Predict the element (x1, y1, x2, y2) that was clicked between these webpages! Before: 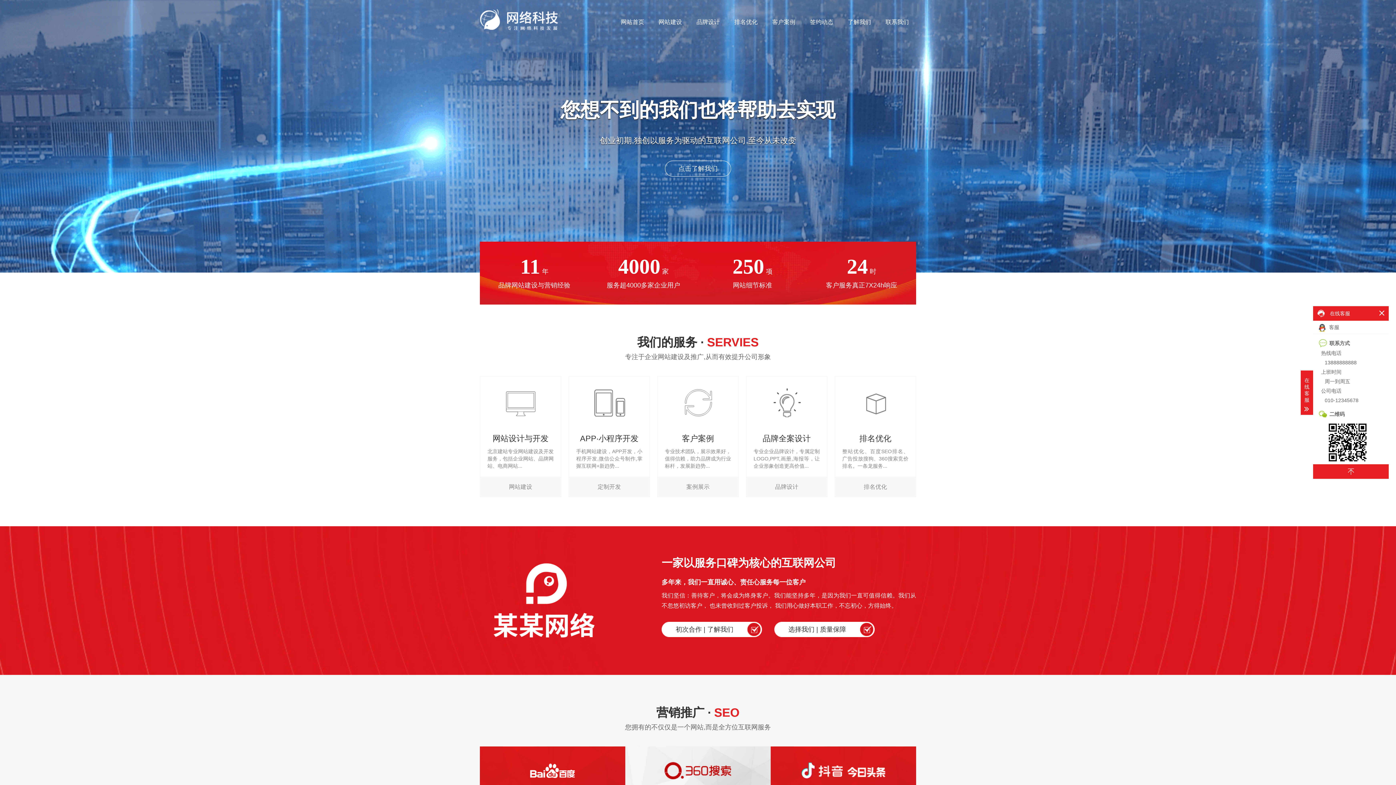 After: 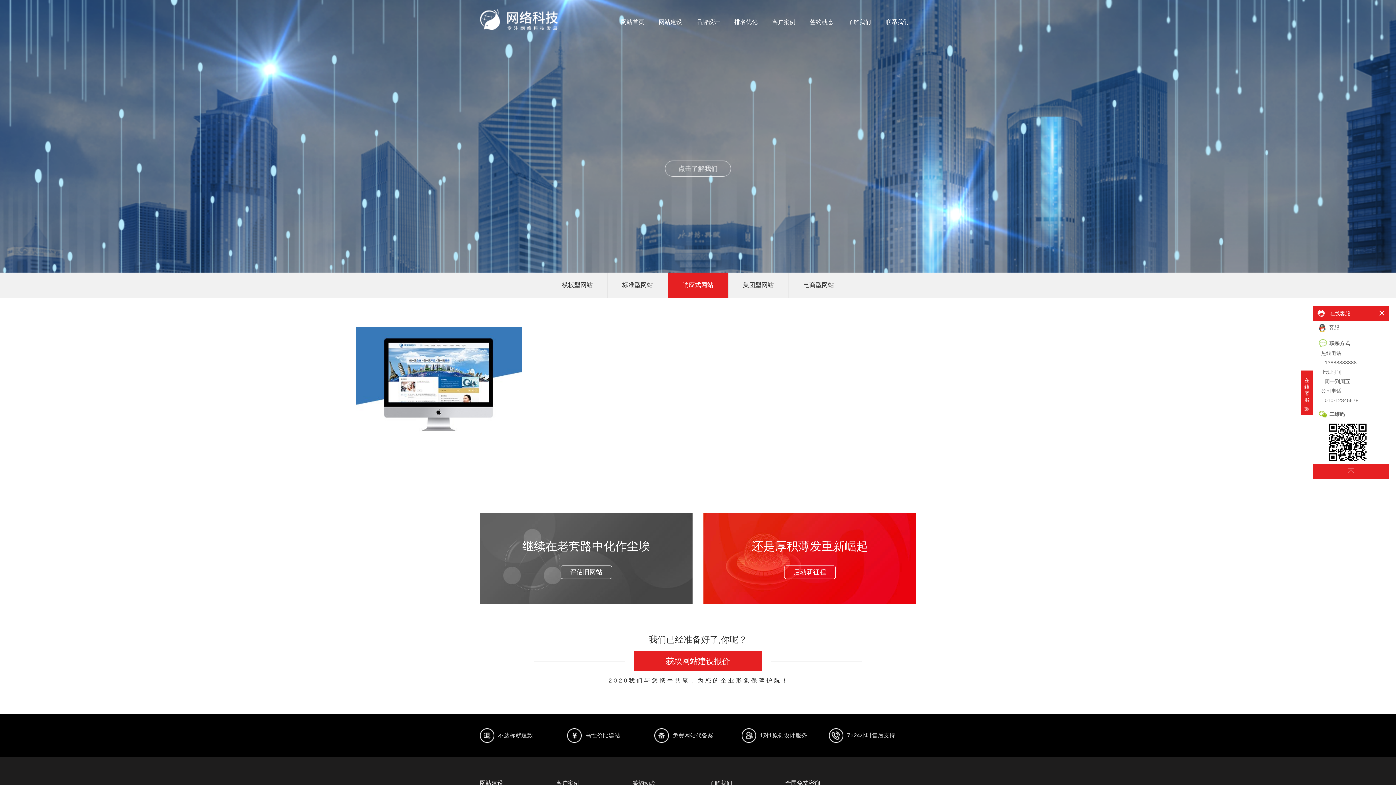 Action: bbox: (480, 376, 561, 497) label: 网站设计与开发

北京建站专业网站建设及开发服务，包括企业网站、品牌网站、电商网站...

网站建设